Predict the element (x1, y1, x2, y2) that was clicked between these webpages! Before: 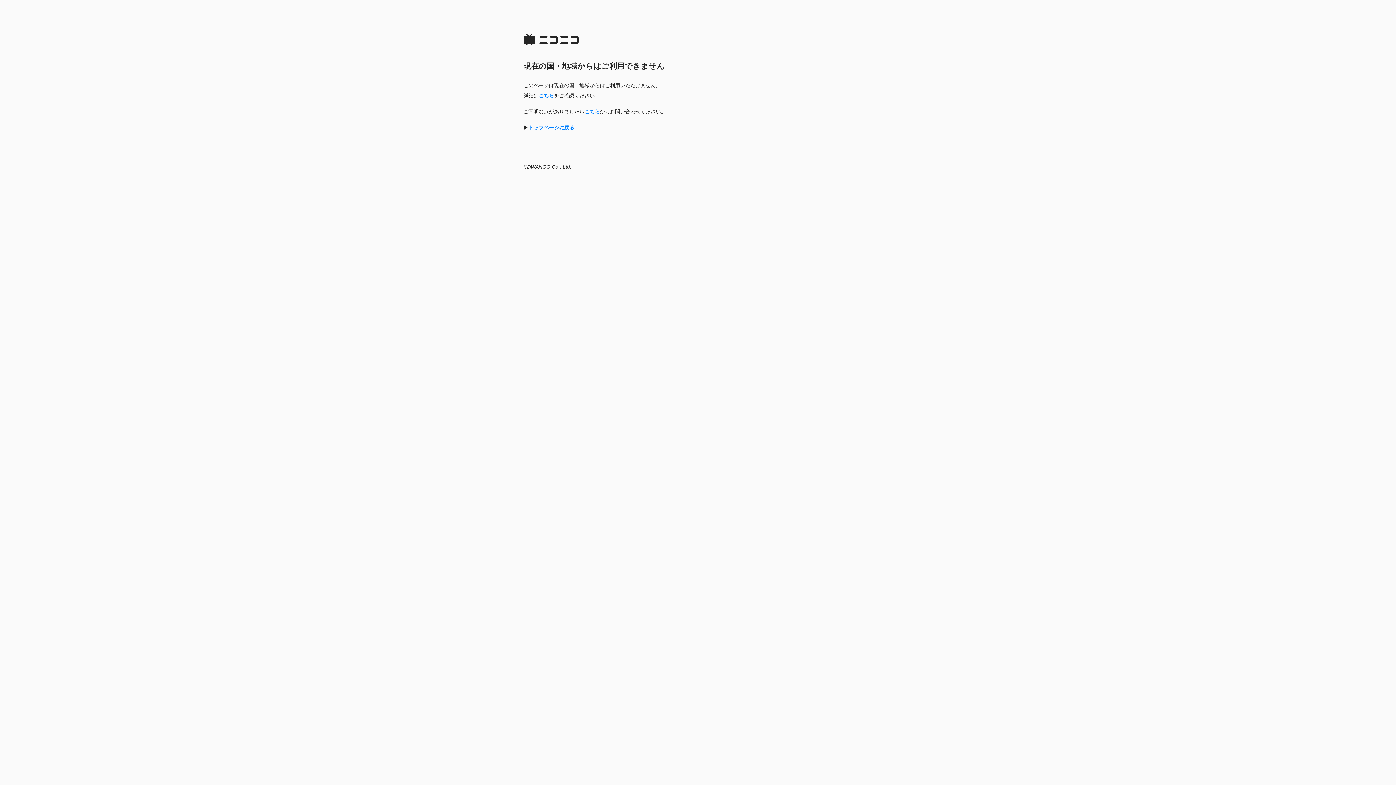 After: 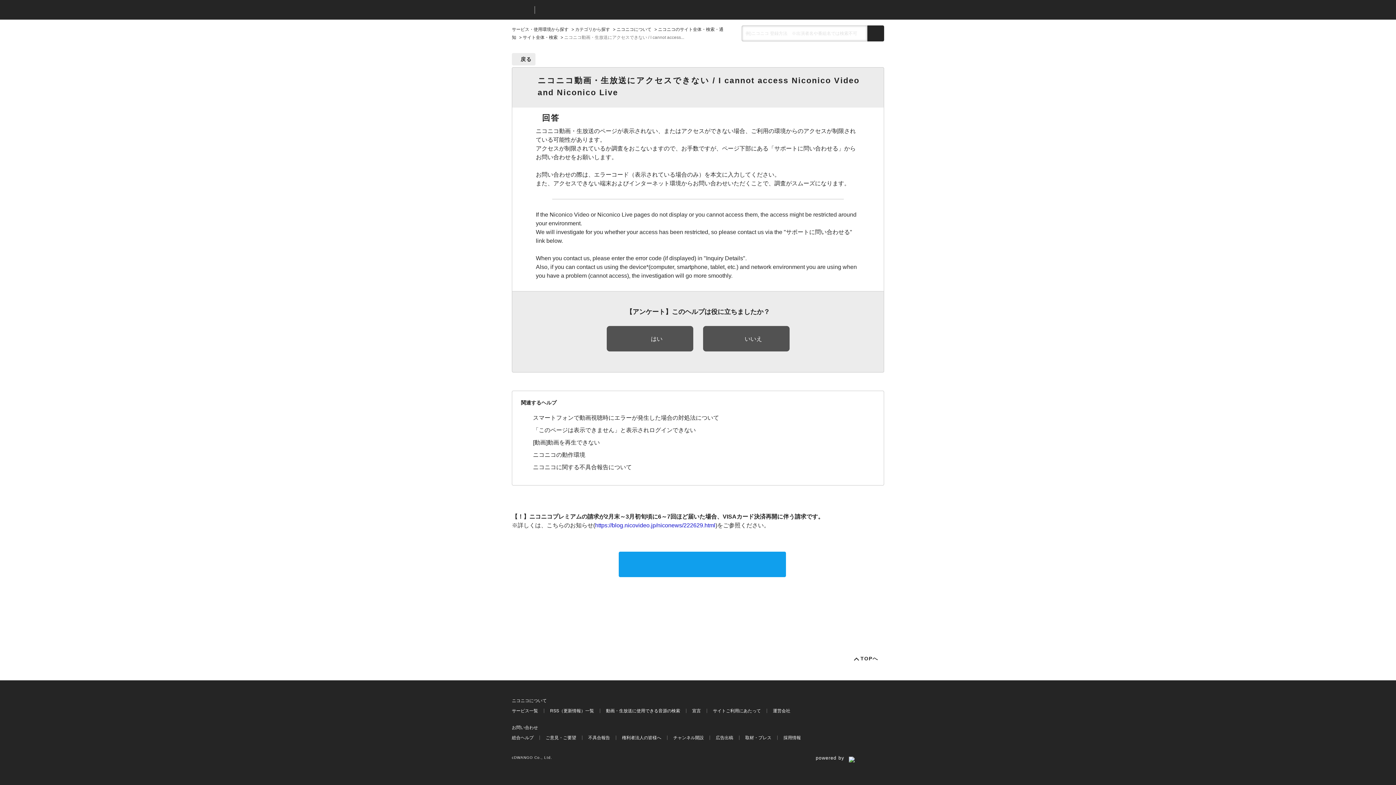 Action: bbox: (584, 108, 600, 114) label: こちら